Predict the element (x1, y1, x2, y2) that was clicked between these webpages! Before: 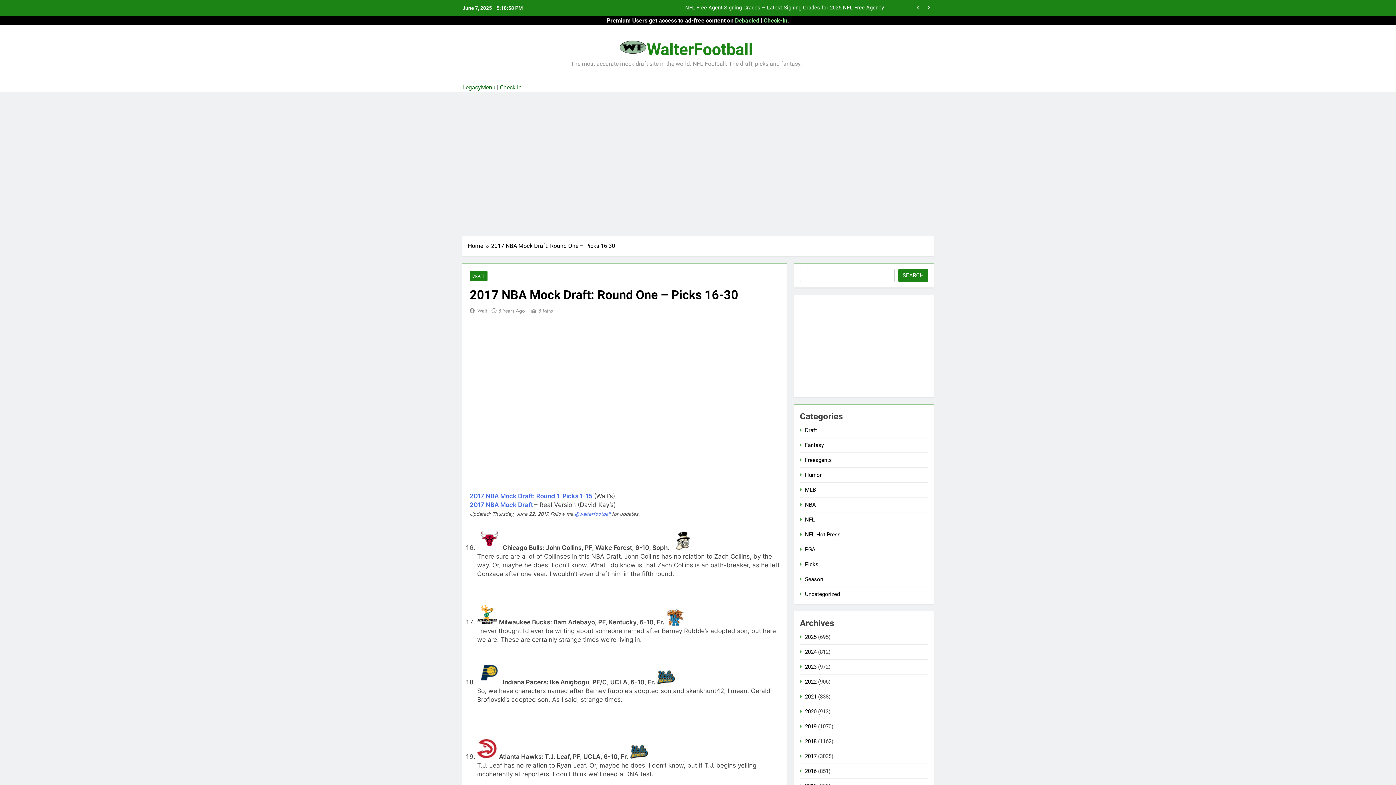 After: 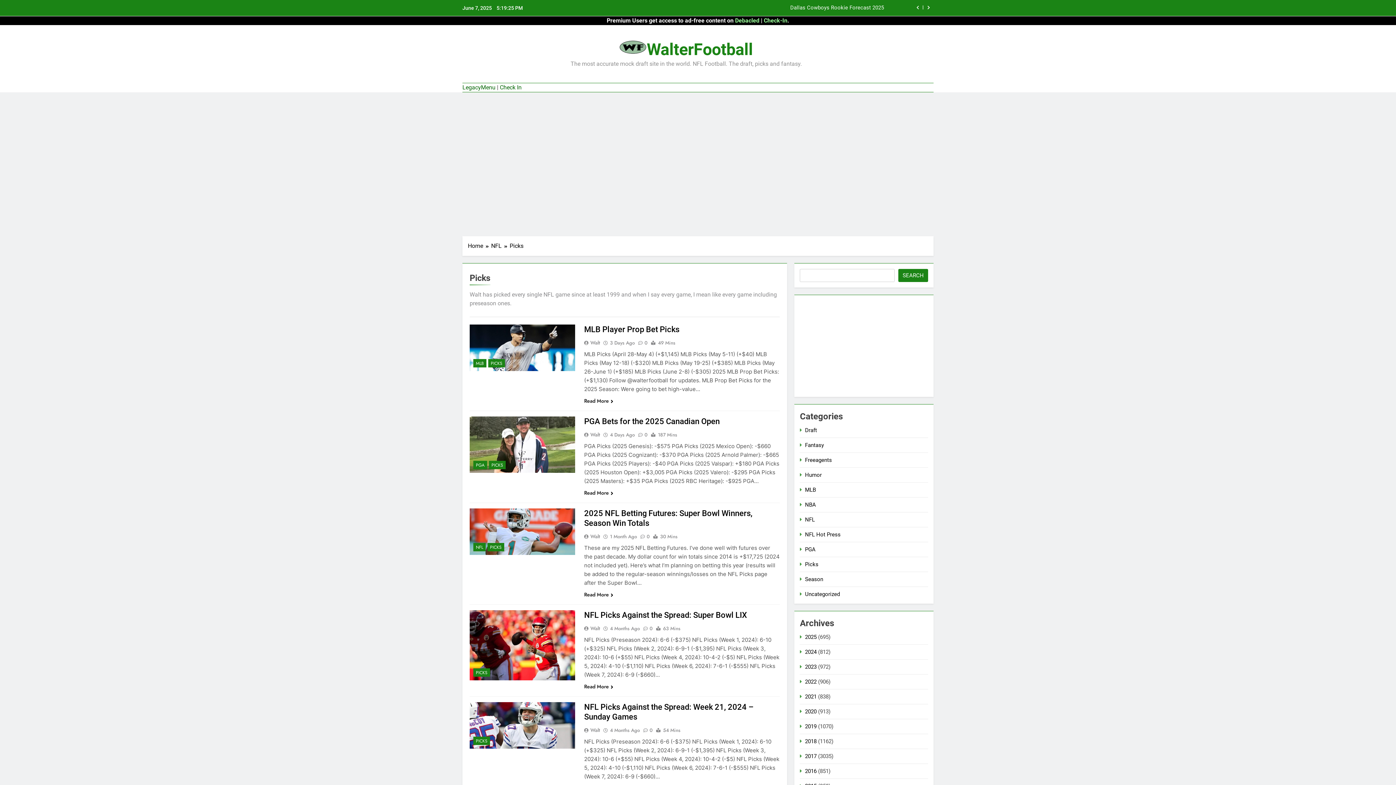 Action: bbox: (805, 561, 818, 568) label: Picks